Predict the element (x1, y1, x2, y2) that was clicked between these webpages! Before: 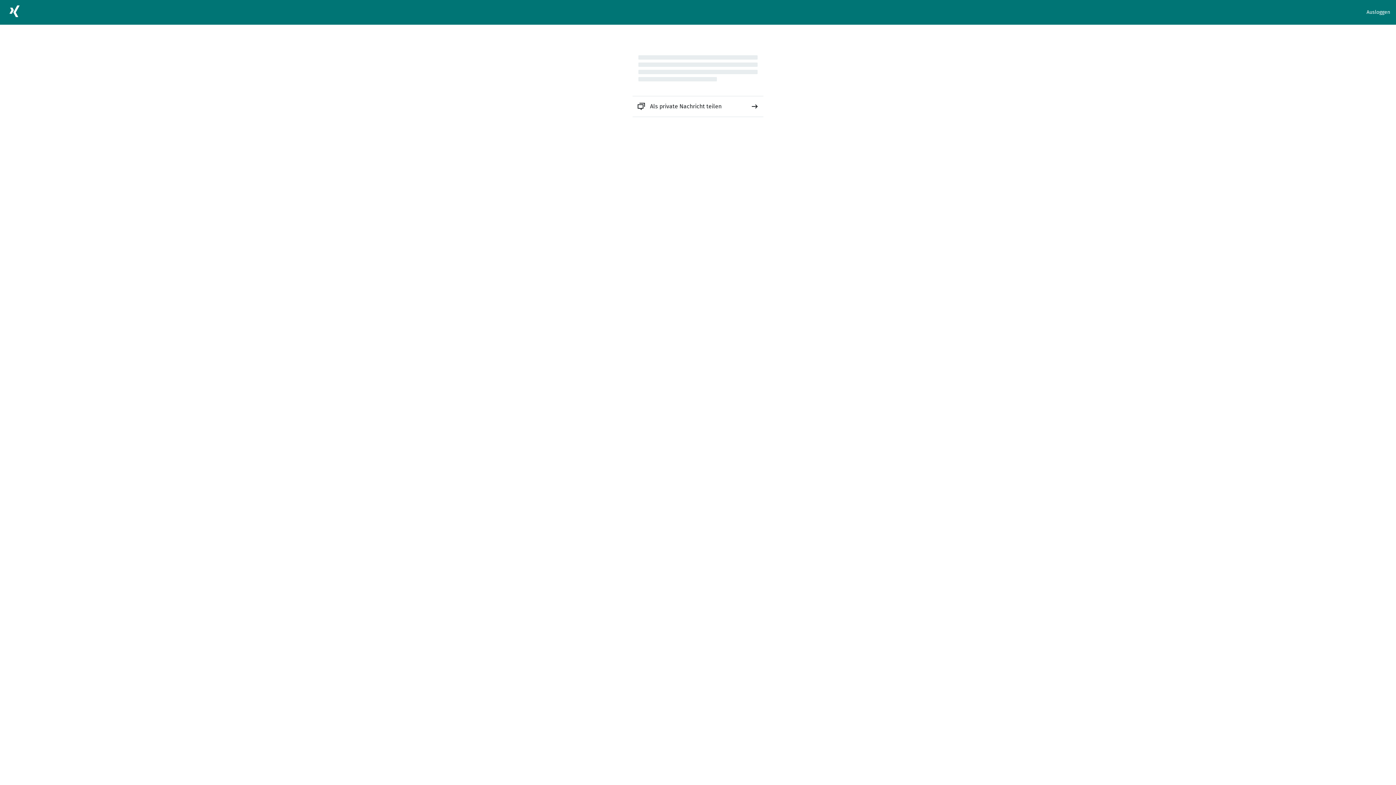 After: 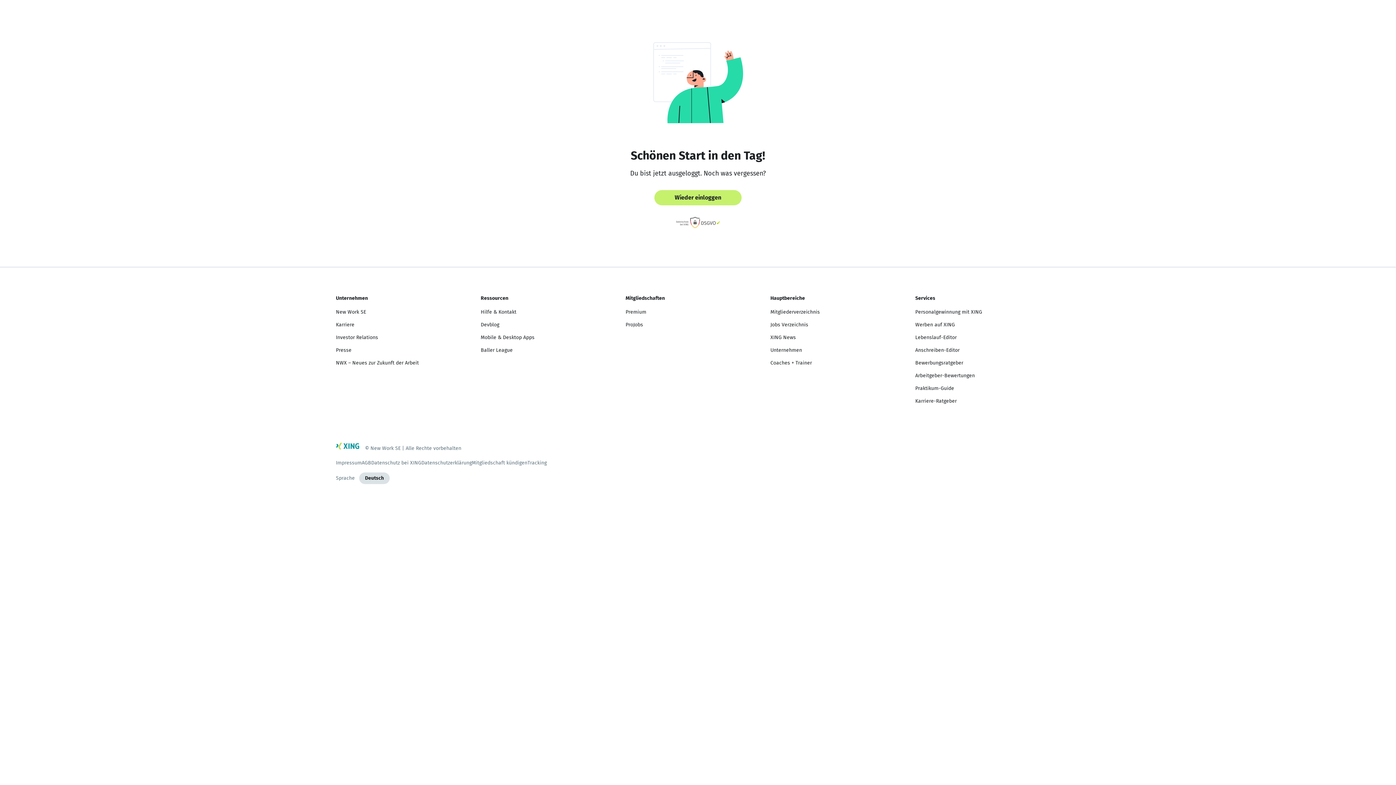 Action: bbox: (1366, 8, 1390, 16) label: Ausloggen